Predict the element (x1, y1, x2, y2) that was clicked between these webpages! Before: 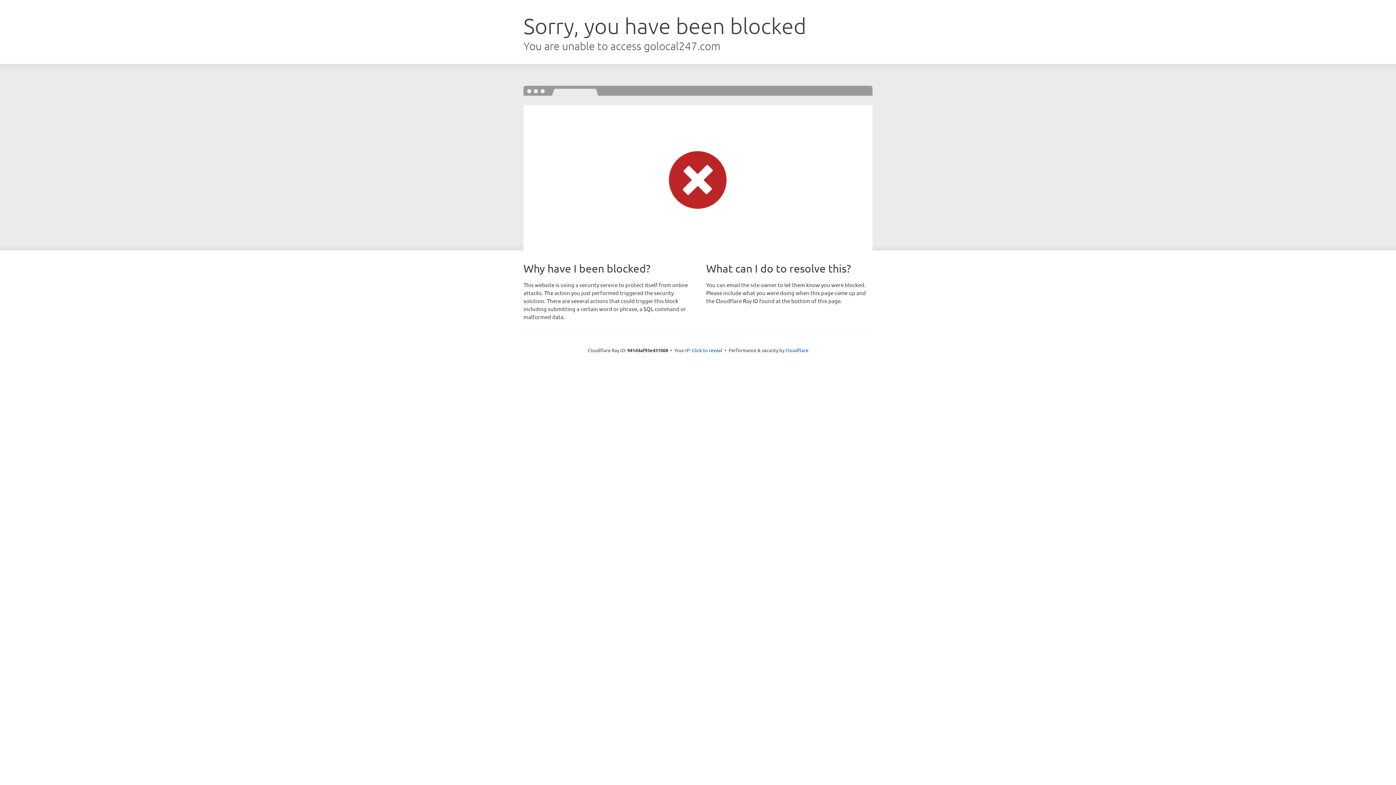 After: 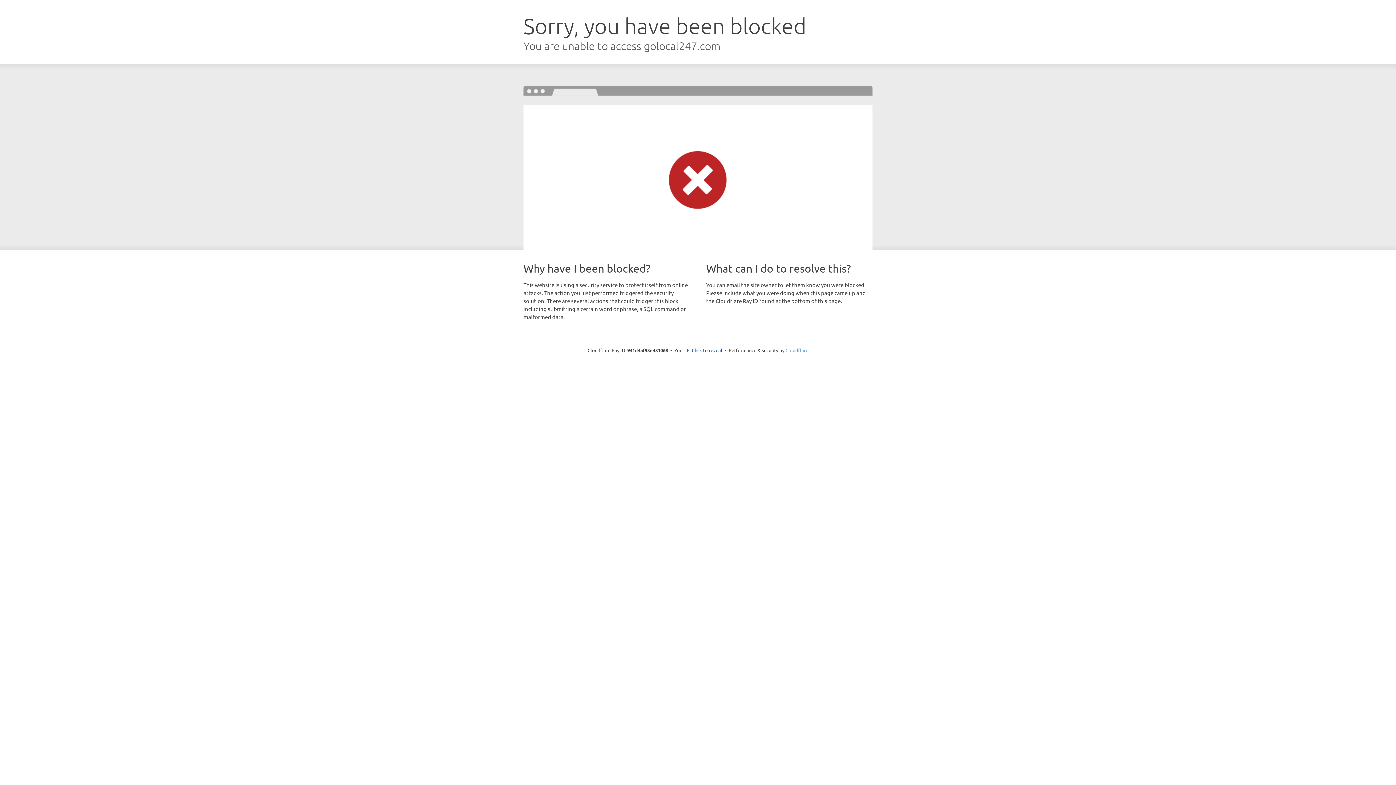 Action: bbox: (785, 347, 808, 353) label: Cloudflare